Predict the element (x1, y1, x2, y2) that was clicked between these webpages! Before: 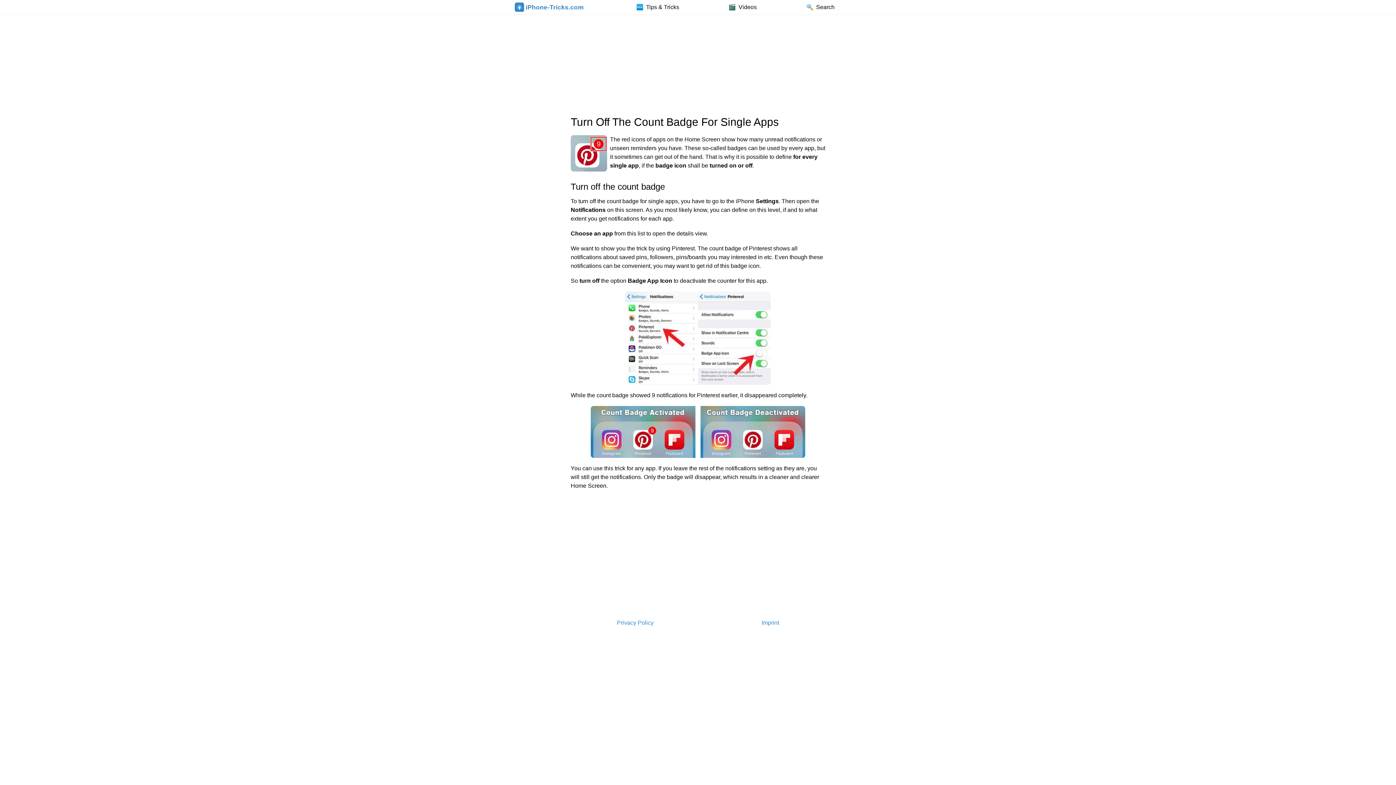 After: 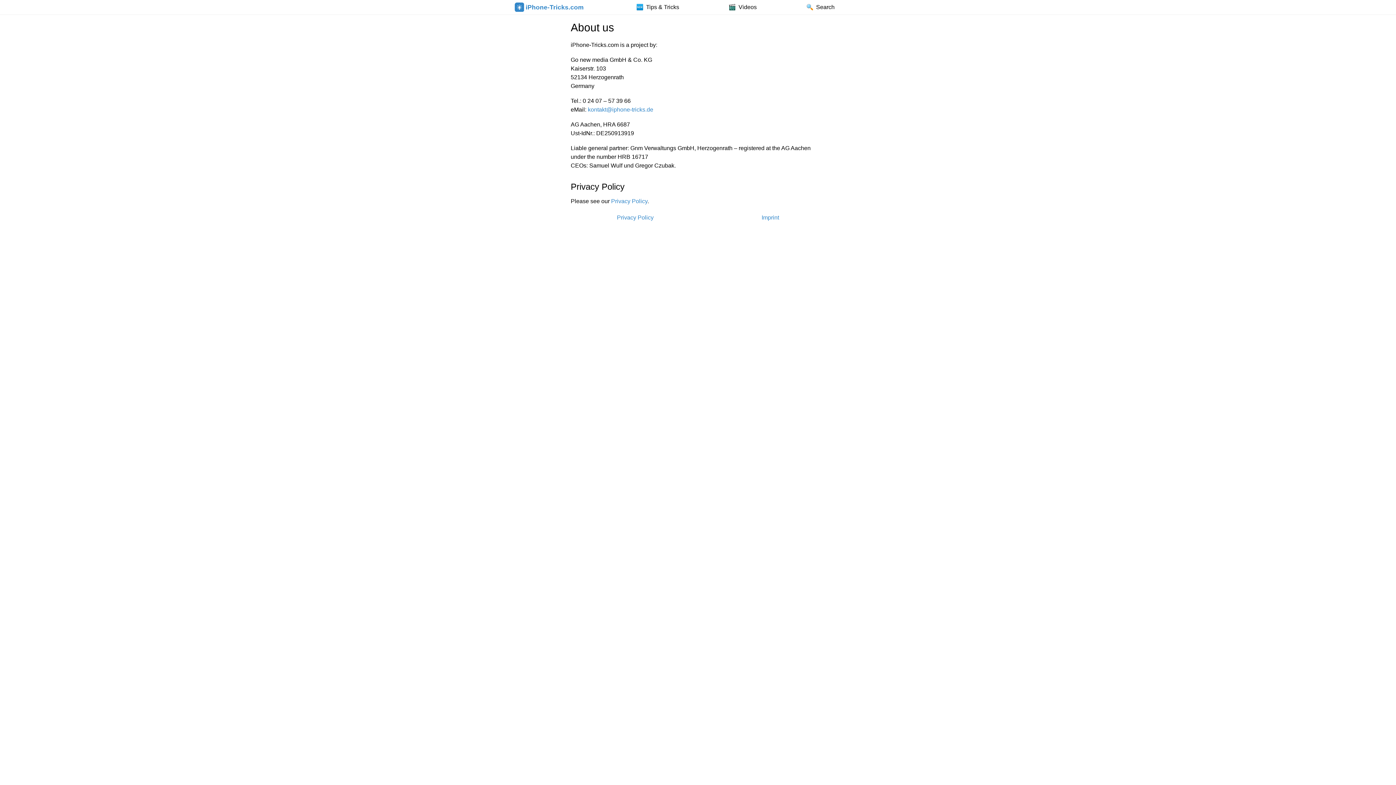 Action: label: Imprint bbox: (761, 620, 779, 626)